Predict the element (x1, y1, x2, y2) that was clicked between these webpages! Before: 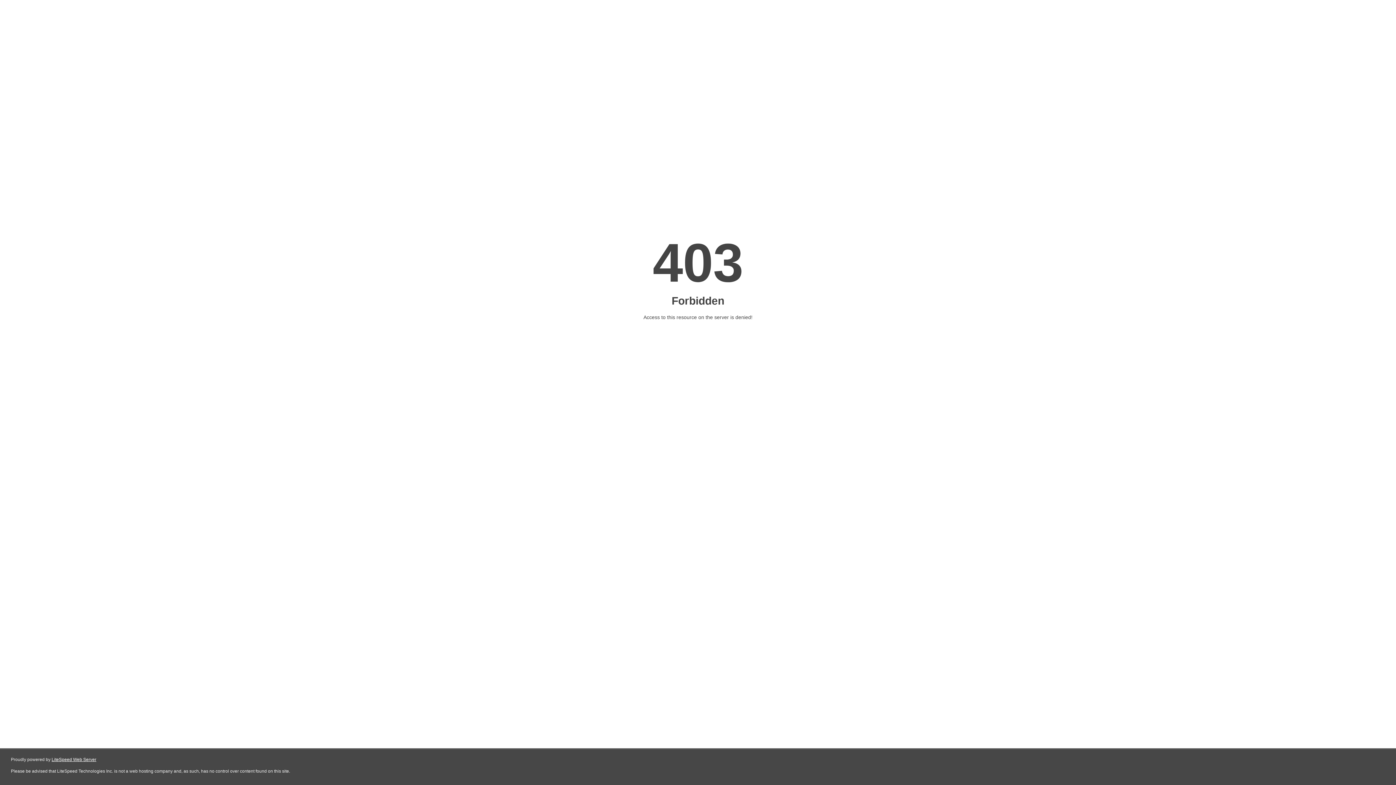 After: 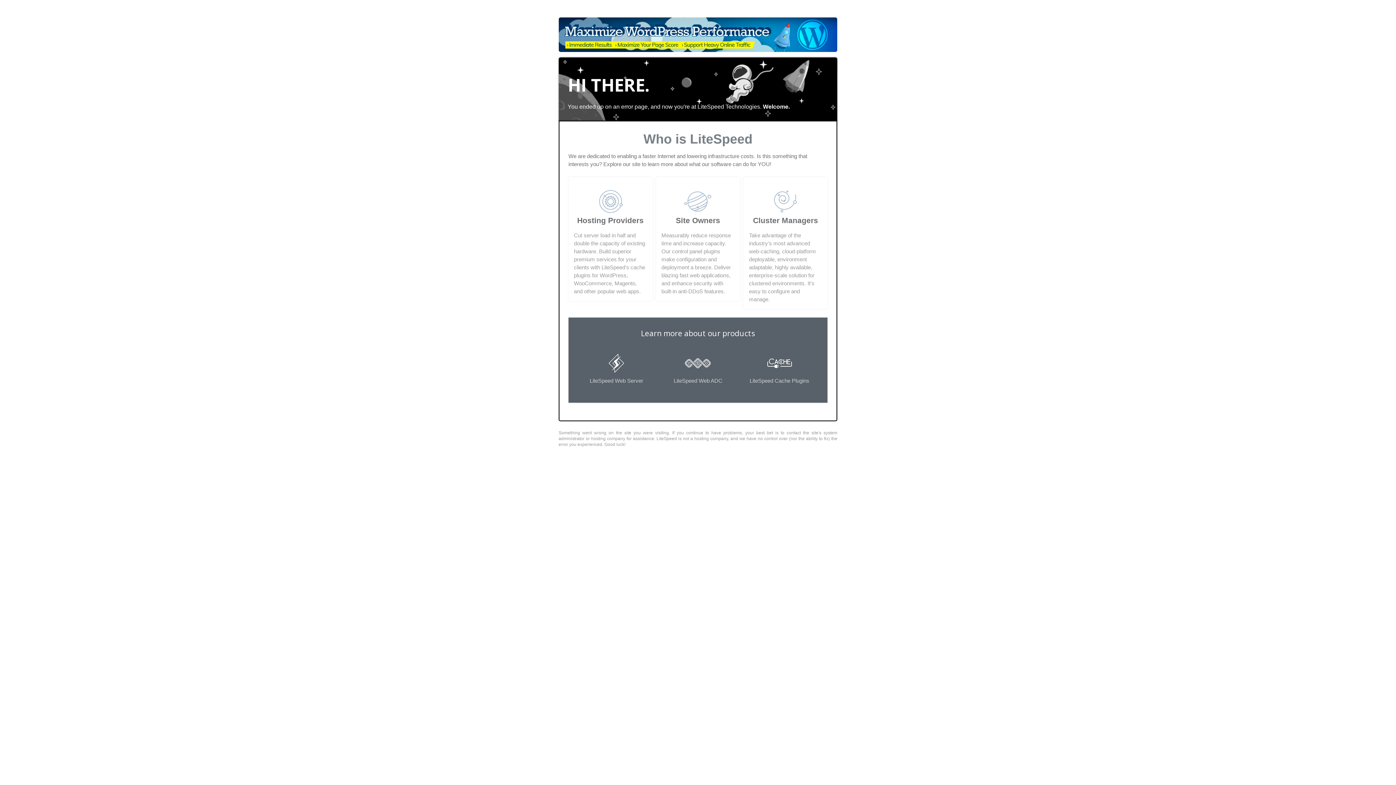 Action: label: LiteSpeed Web Server bbox: (51, 757, 96, 762)